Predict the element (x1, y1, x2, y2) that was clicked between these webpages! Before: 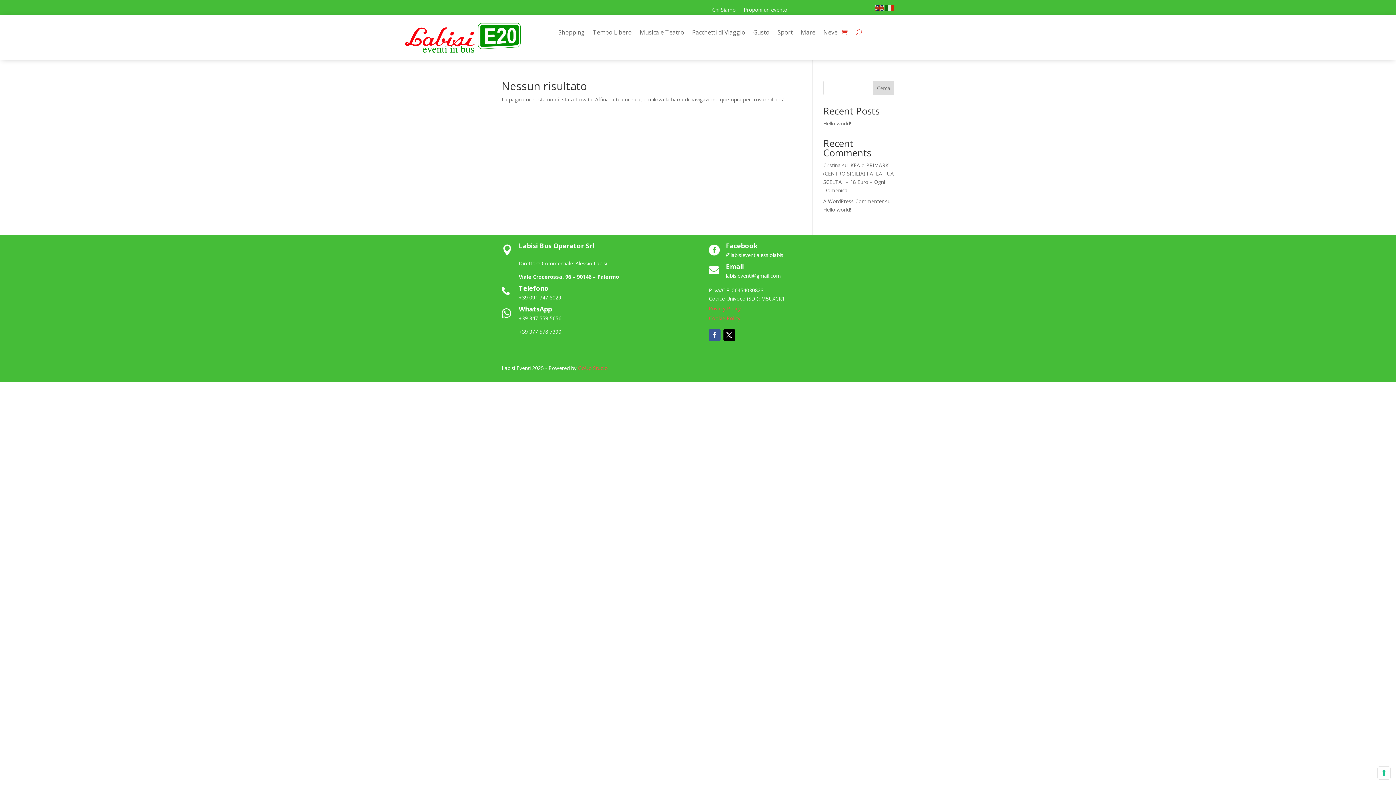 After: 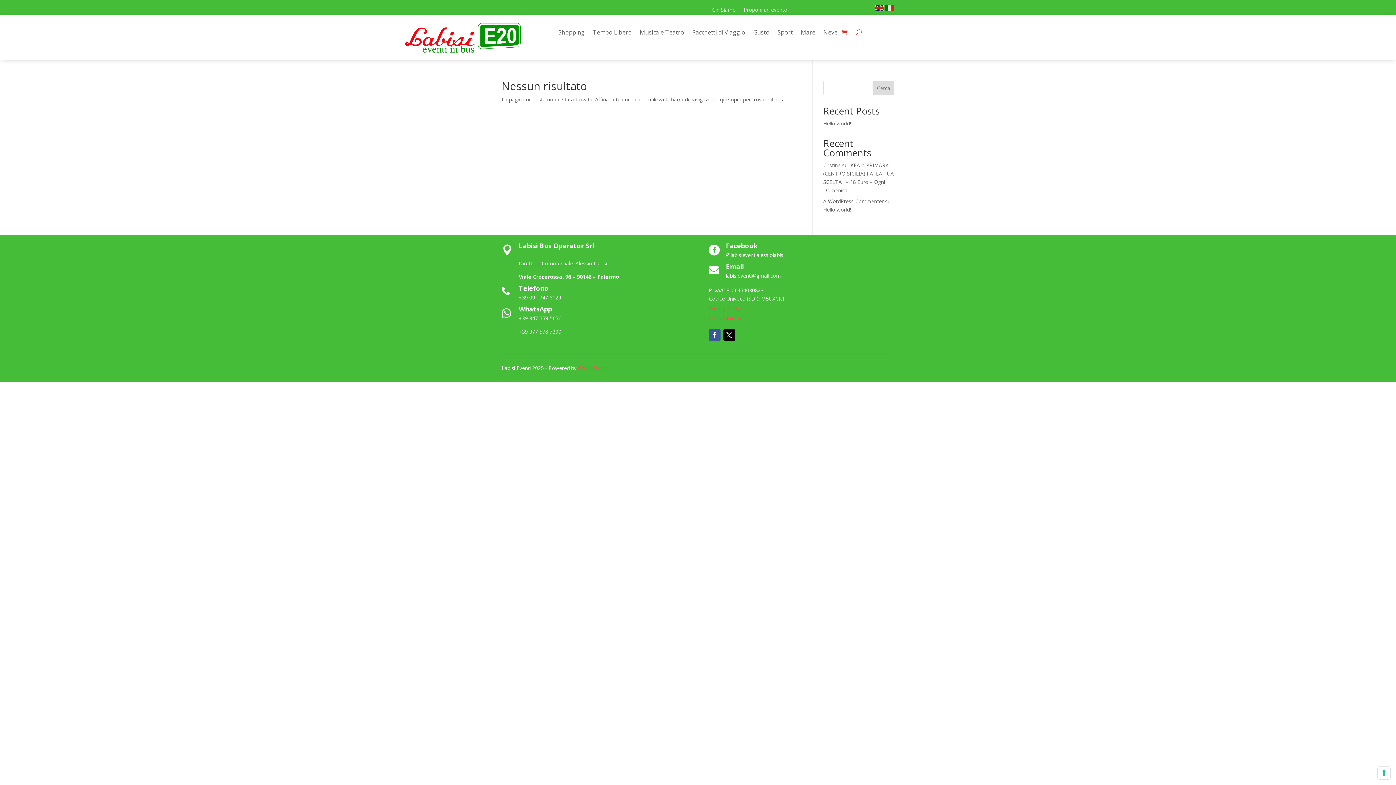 Action: bbox: (723, 329, 735, 341)